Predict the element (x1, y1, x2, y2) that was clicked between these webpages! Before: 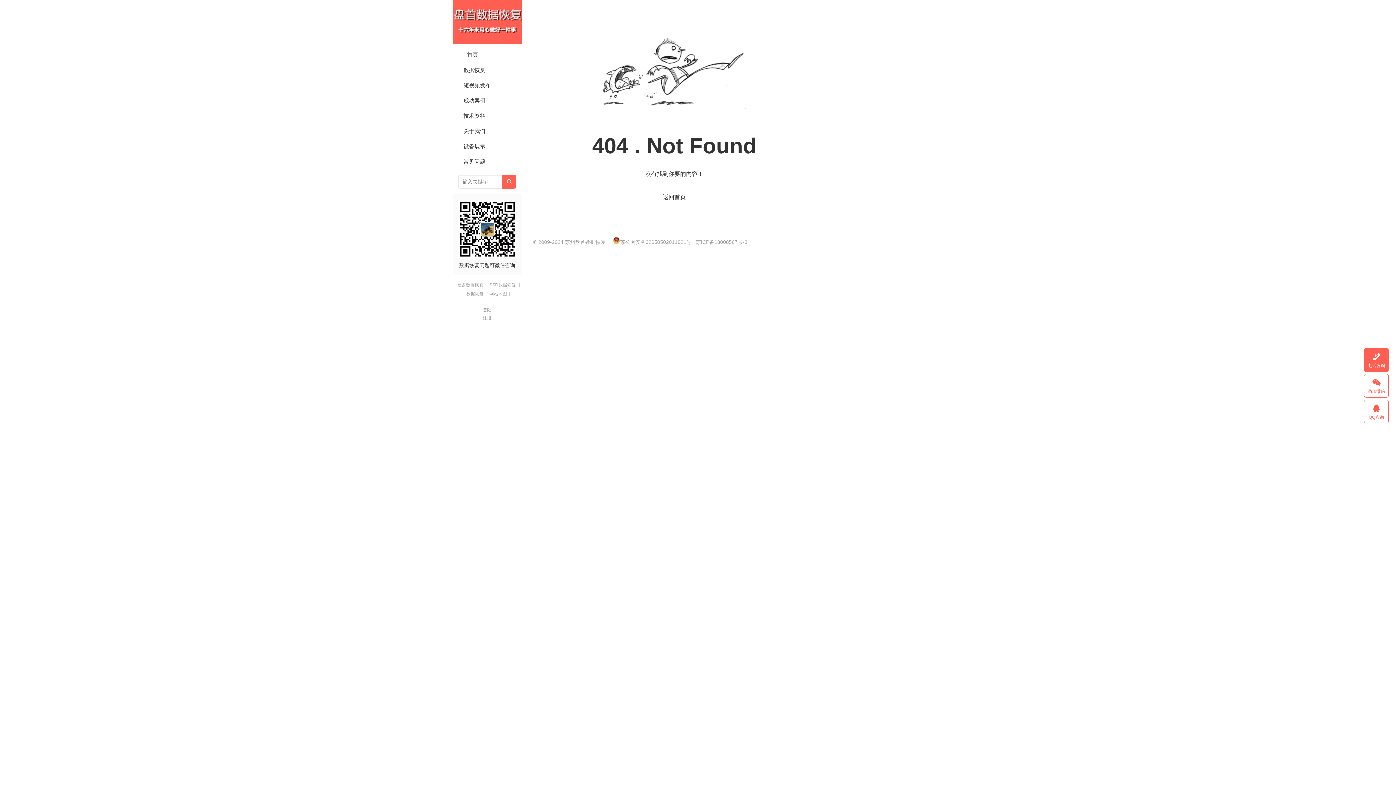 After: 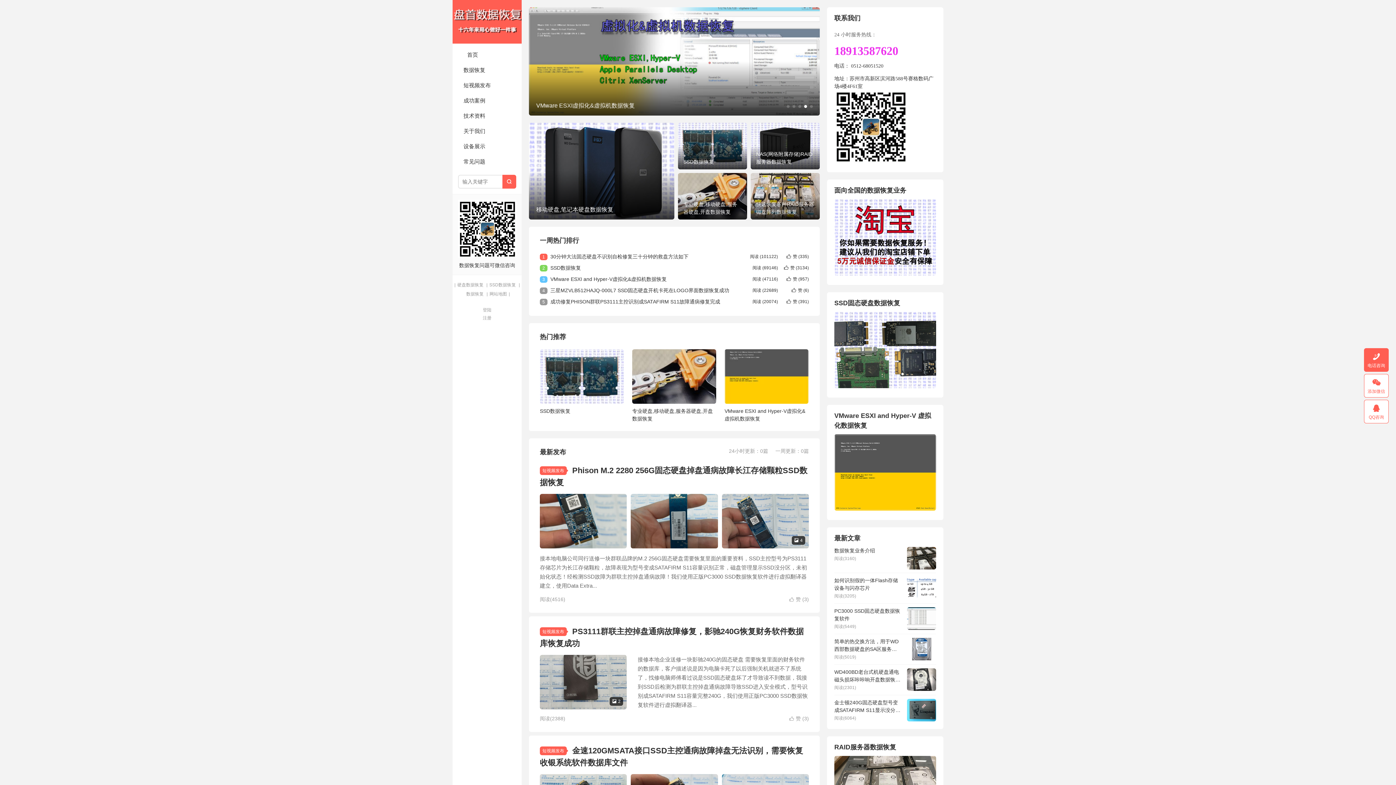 Action: label: 苏州盘首数据恢复 bbox: (565, 239, 605, 245)